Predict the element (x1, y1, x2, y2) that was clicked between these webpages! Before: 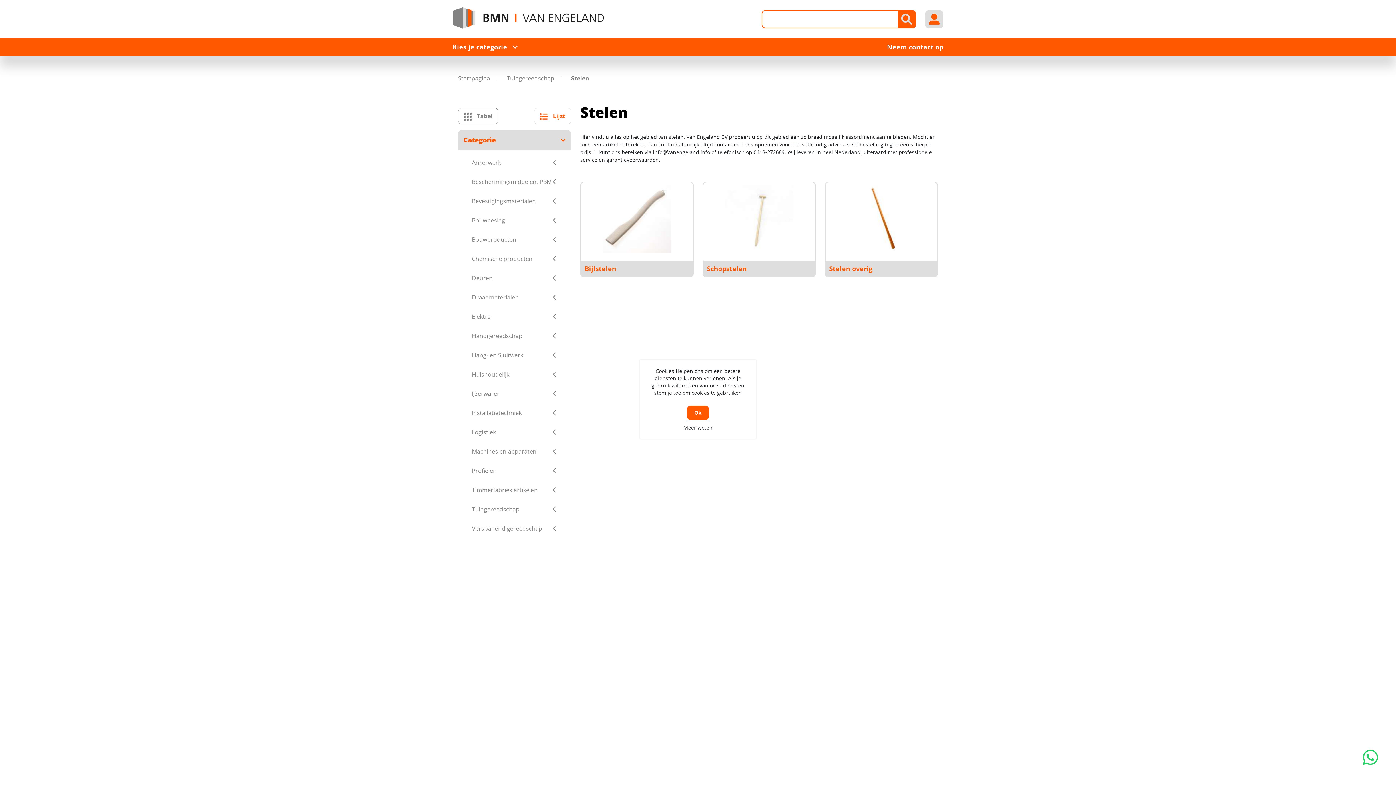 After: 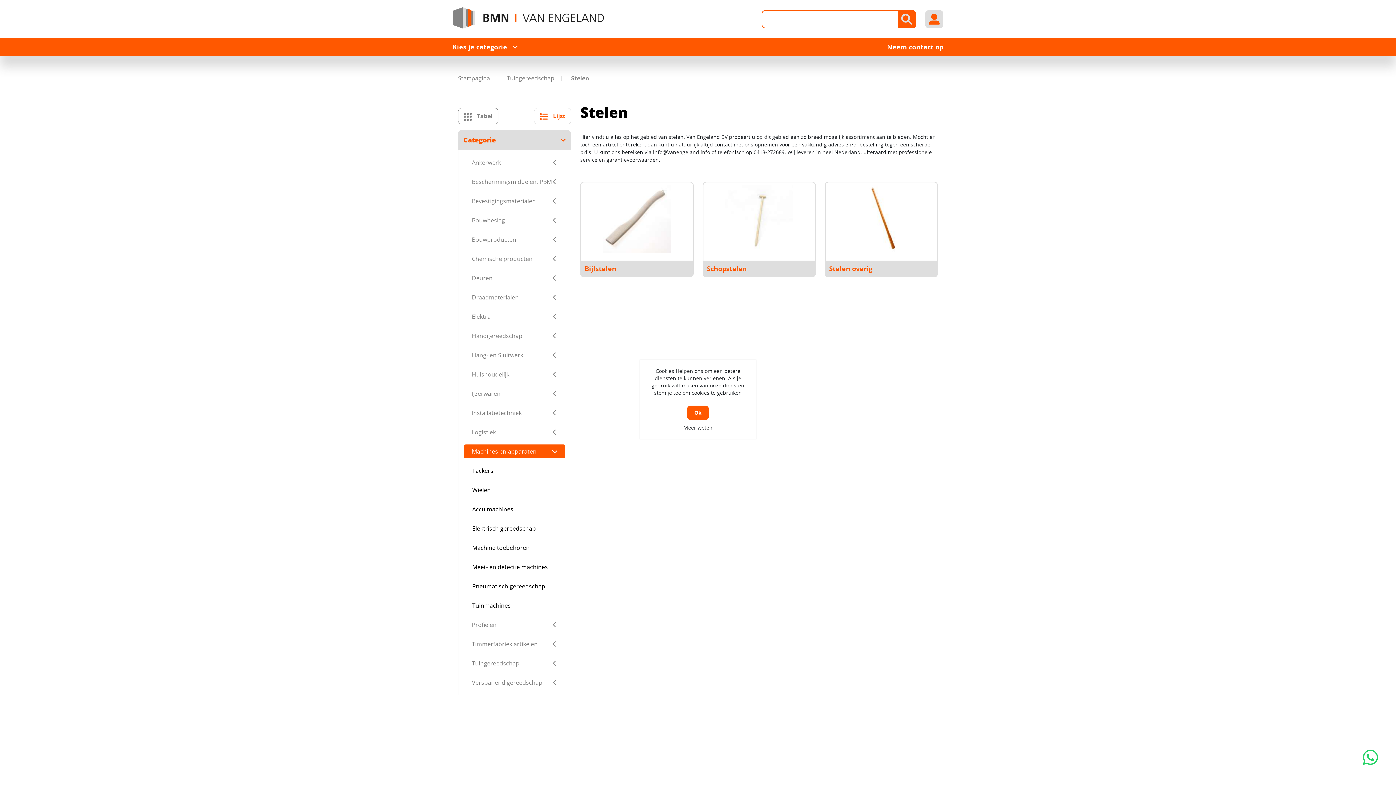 Action: bbox: (464, 444, 565, 458) label:  Machines en apparaten